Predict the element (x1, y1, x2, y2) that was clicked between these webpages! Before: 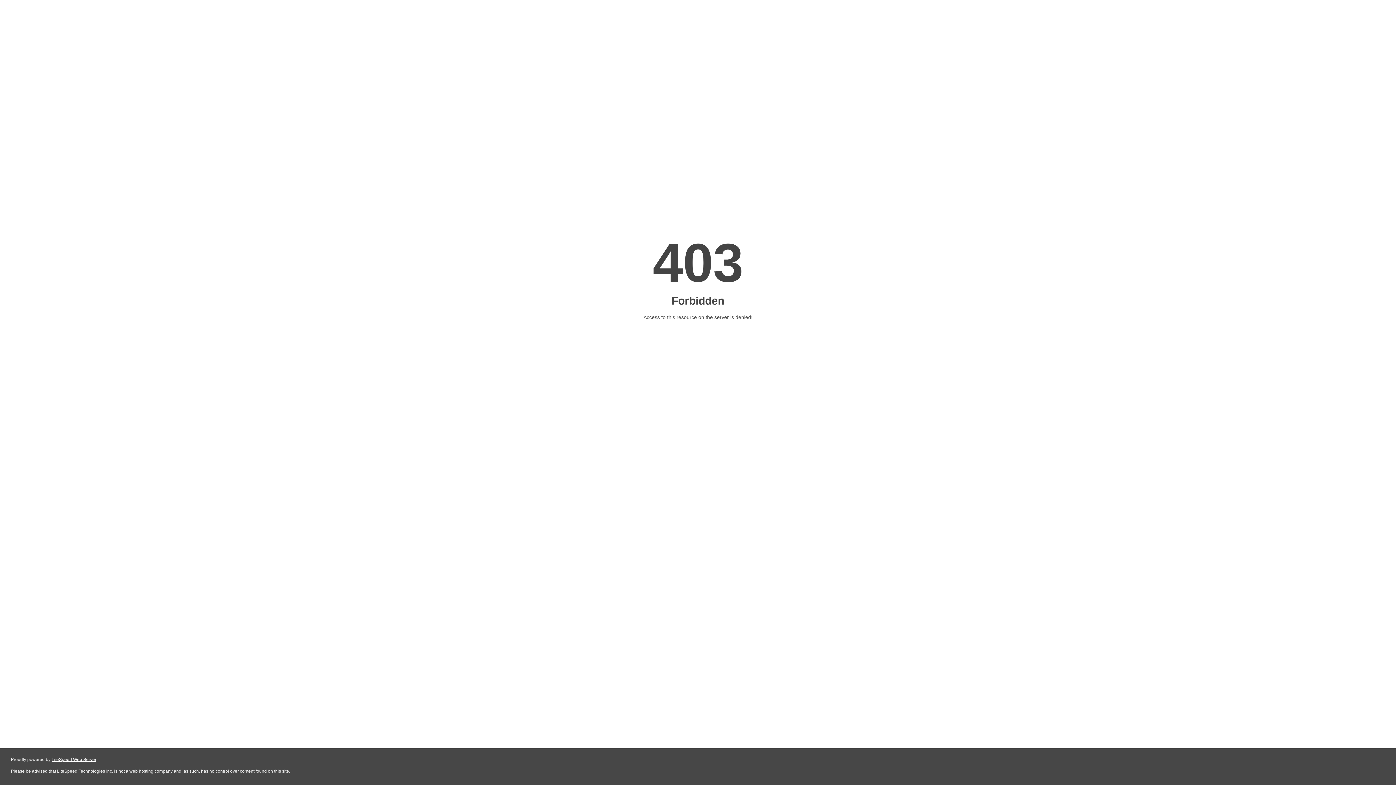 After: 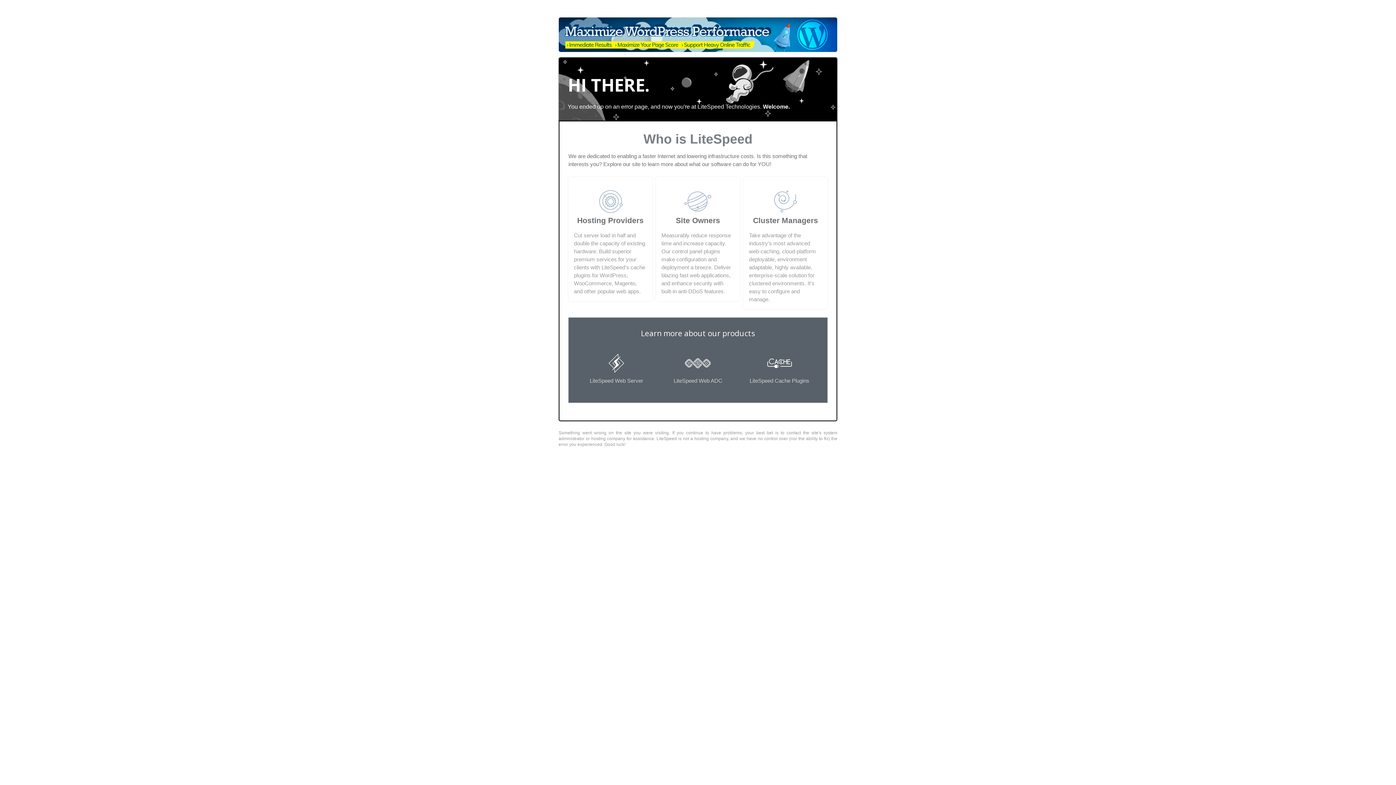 Action: bbox: (51, 757, 96, 762) label: LiteSpeed Web Server